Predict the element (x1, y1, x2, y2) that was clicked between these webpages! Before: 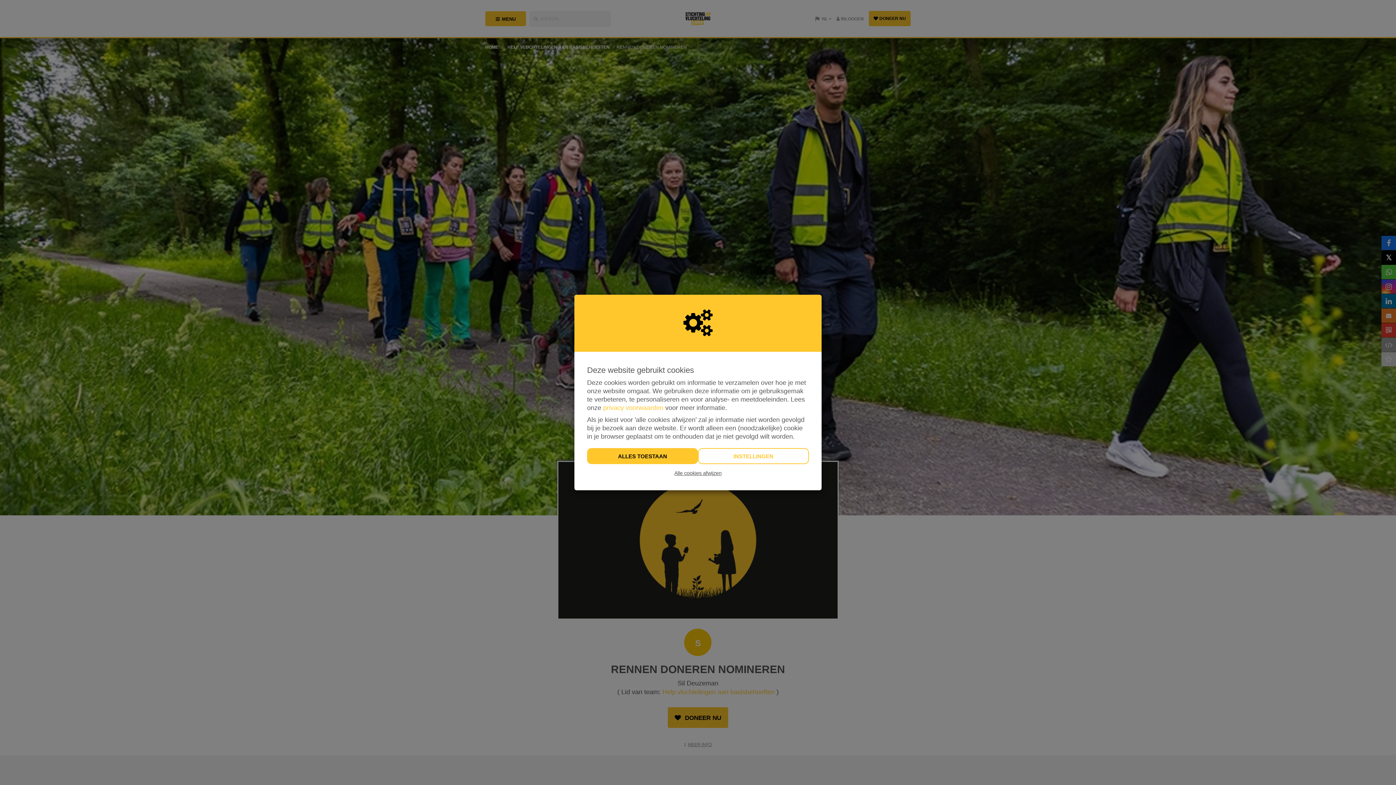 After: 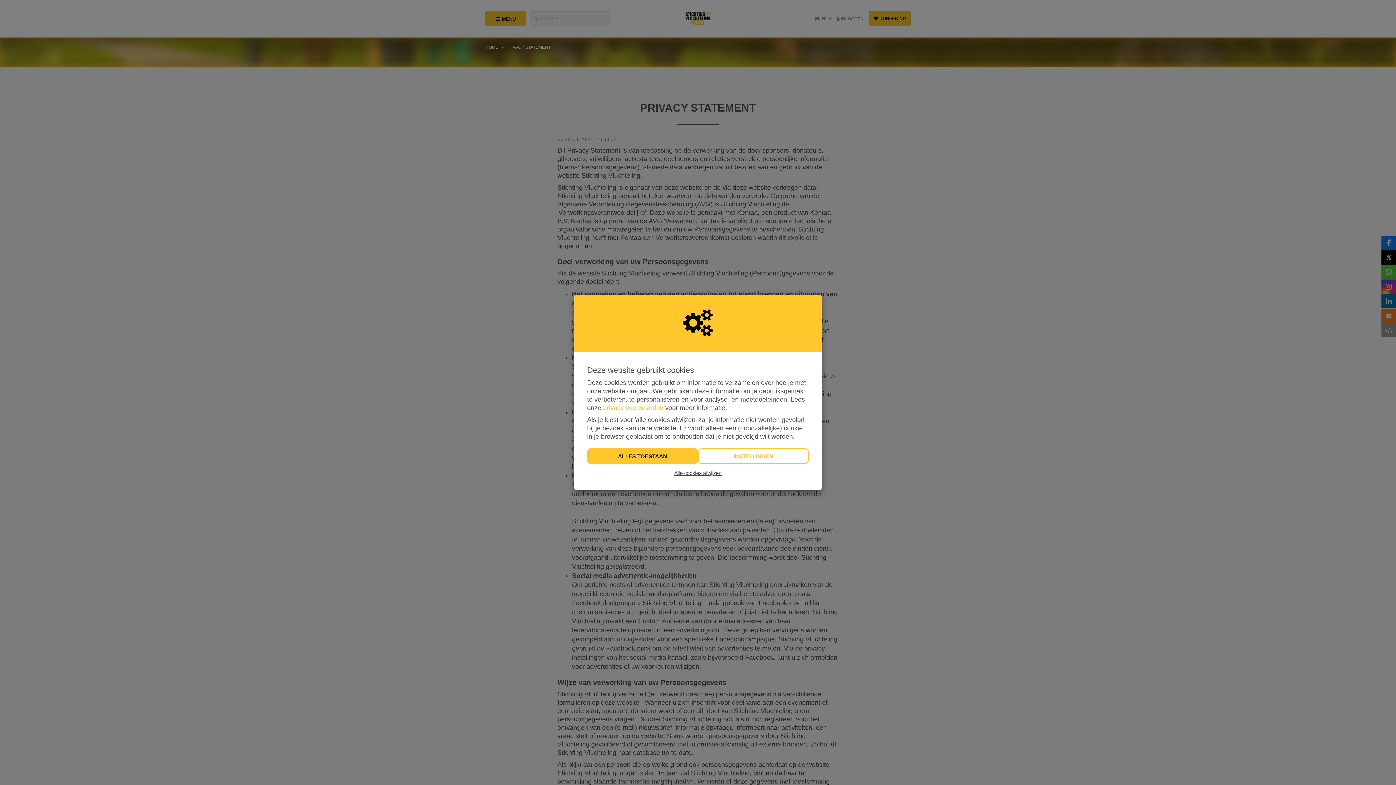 Action: label: privacy voorwaarden bbox: (603, 404, 663, 411)